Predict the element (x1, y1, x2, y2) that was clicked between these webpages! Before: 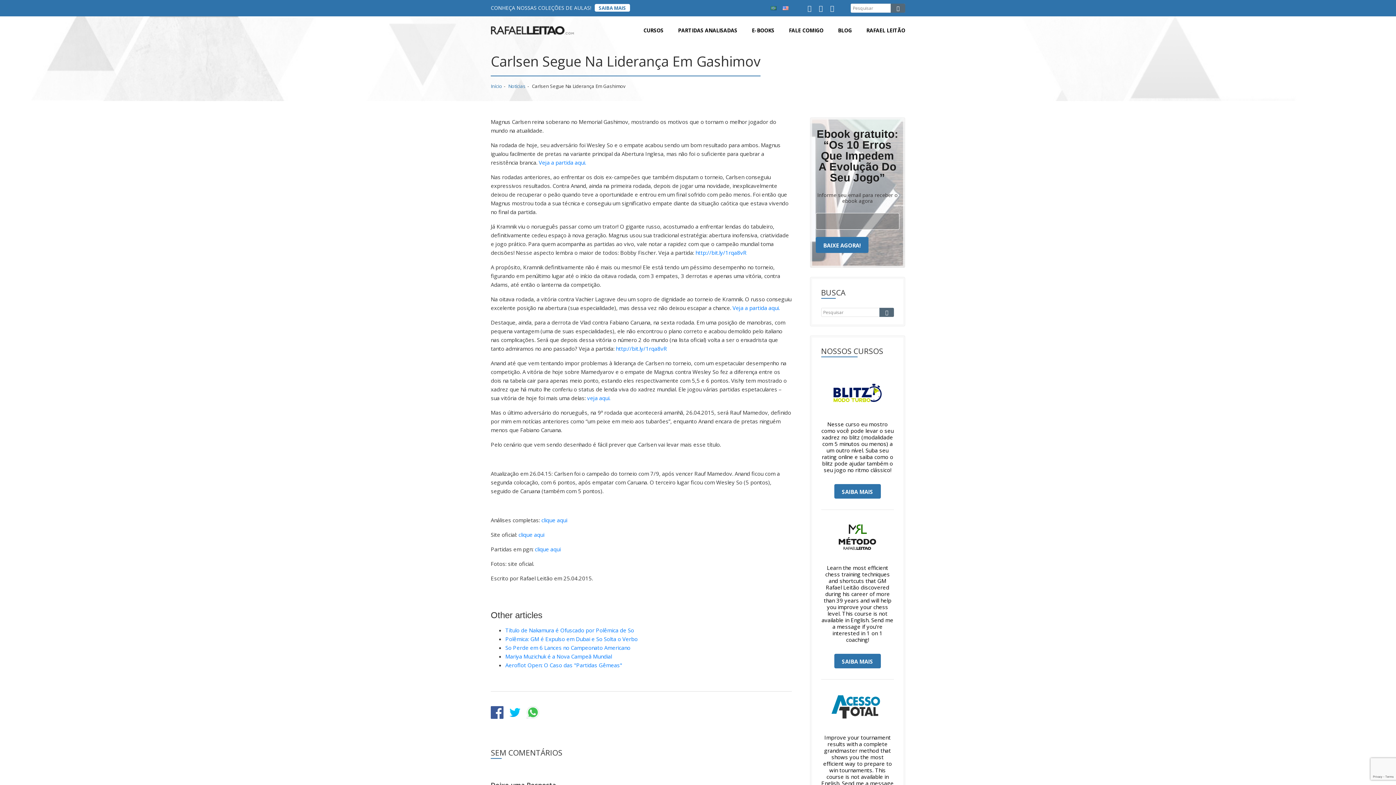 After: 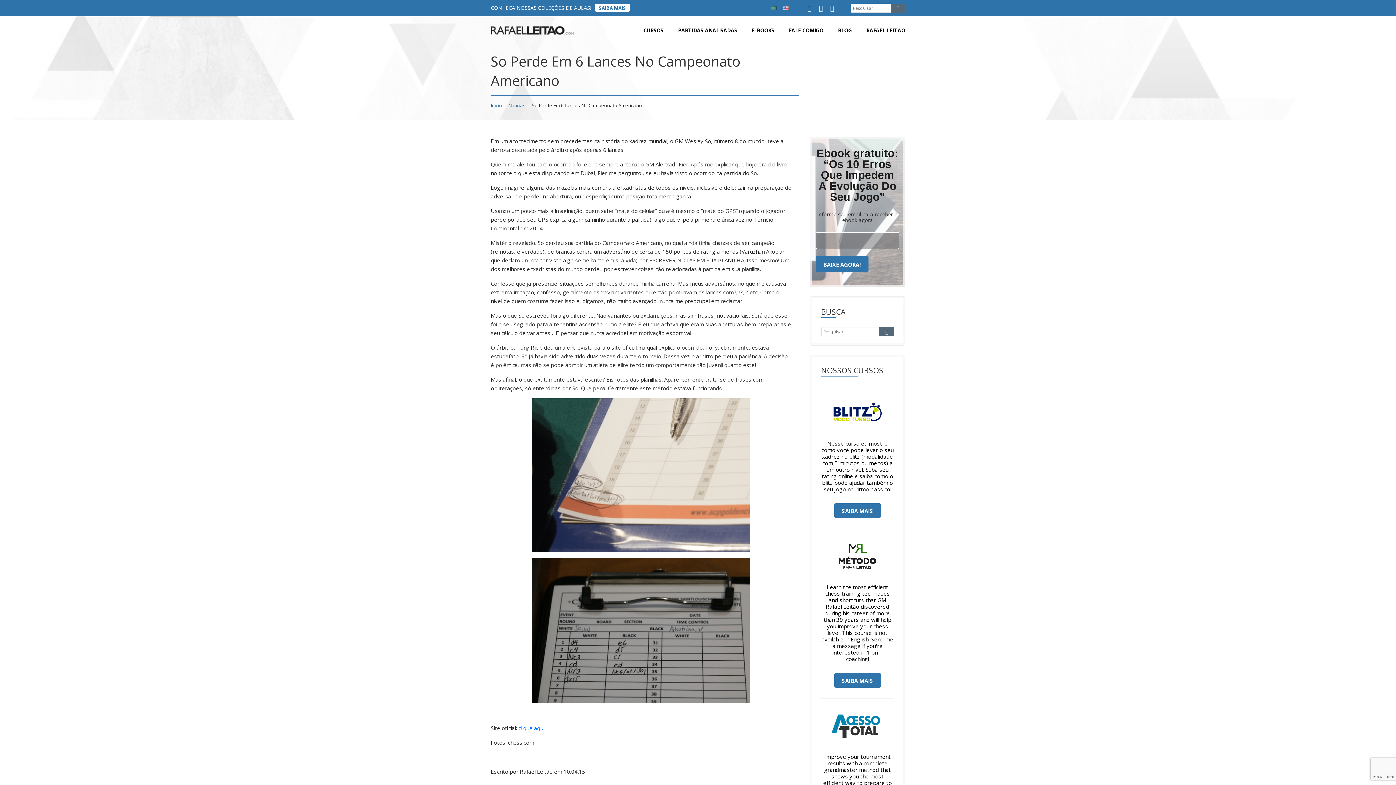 Action: bbox: (505, 644, 630, 651) label: So Perde em 6 Lances no Campeonato Americano